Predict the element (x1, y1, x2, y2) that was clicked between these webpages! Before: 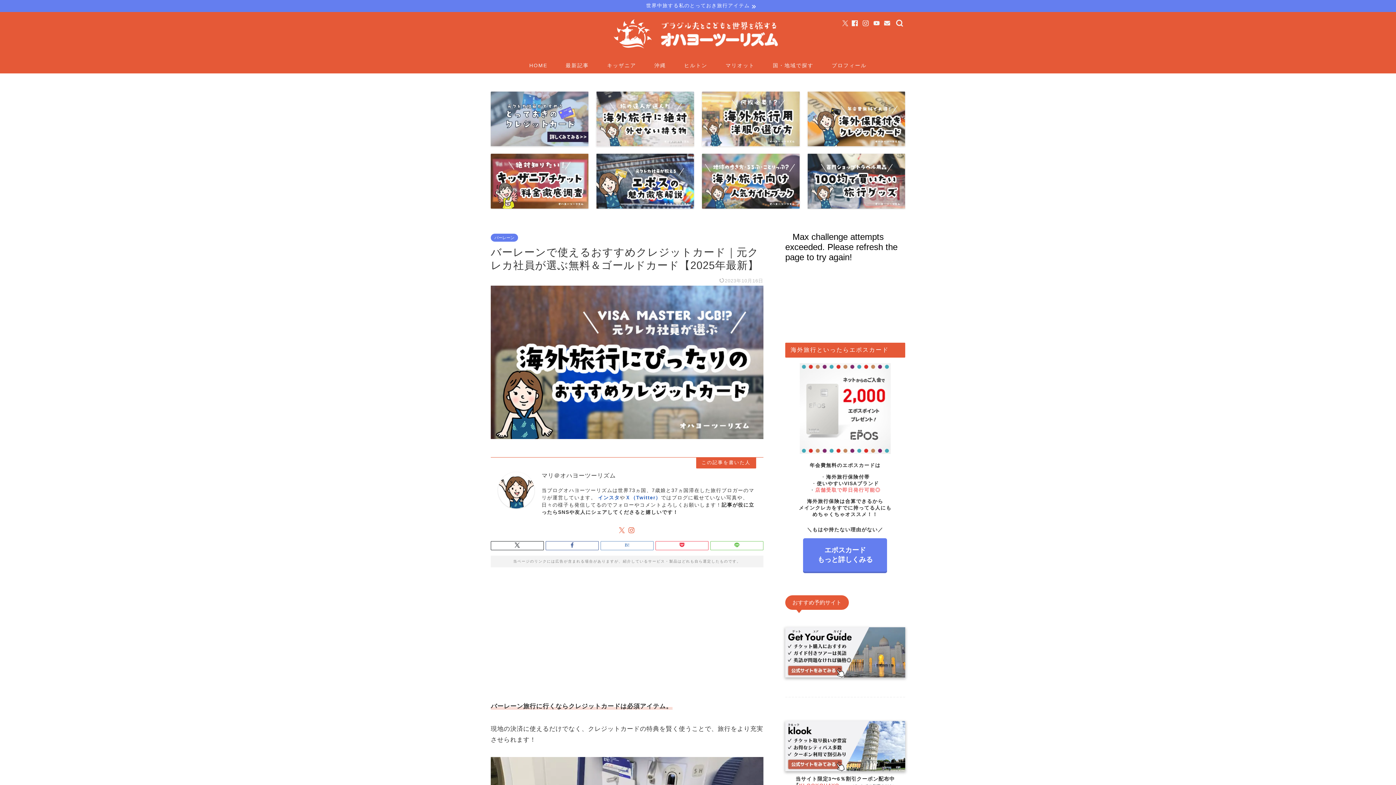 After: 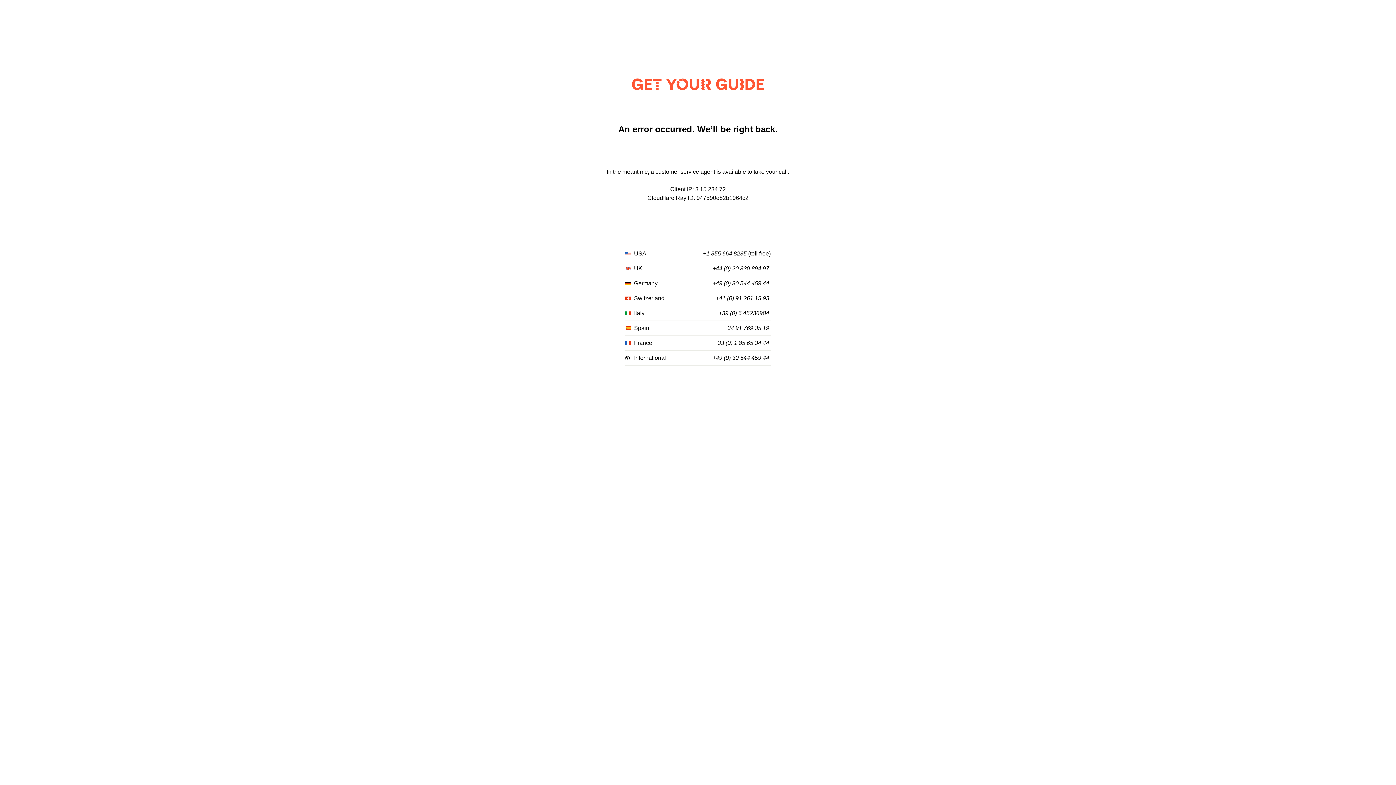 Action: bbox: (785, 627, 905, 677)